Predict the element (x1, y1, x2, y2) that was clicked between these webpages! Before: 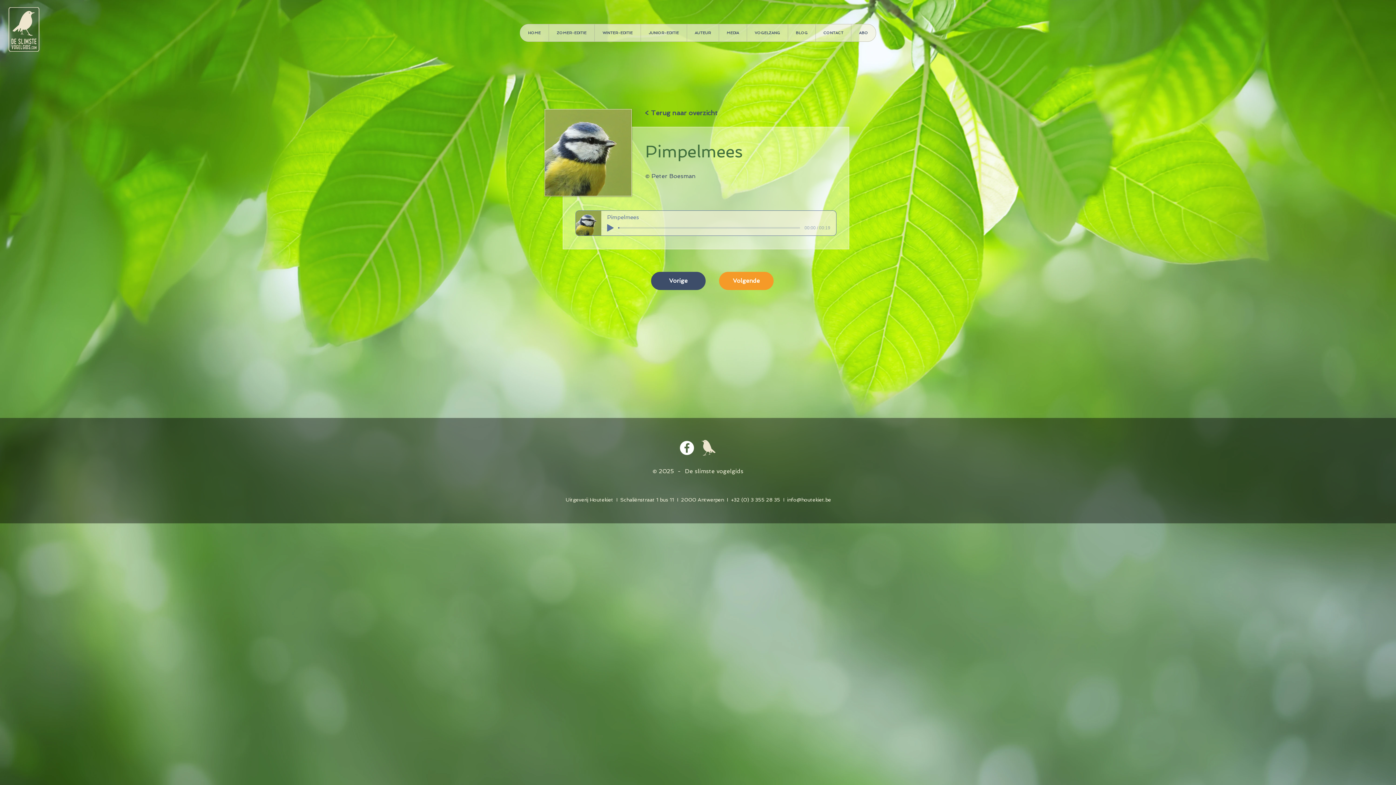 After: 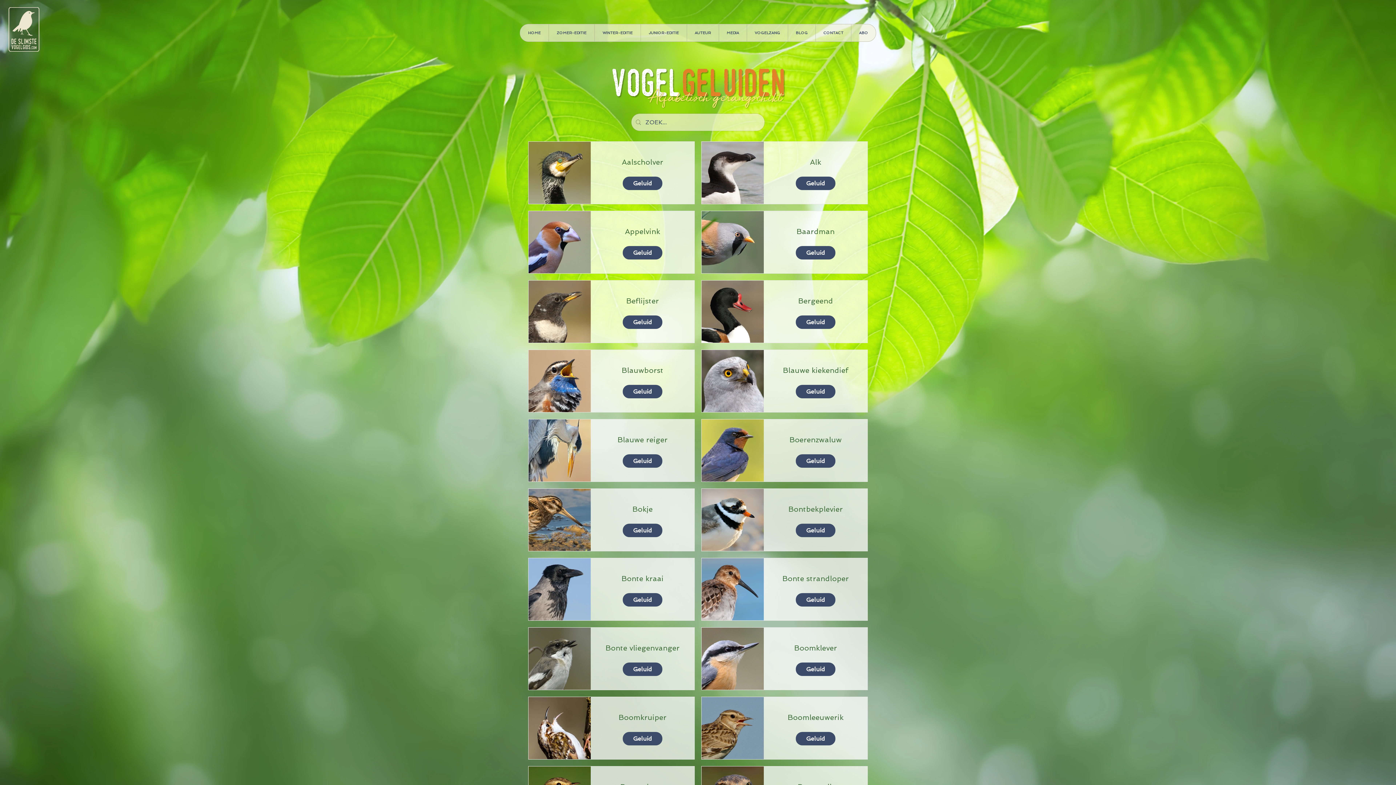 Action: label: < Terug naar overzicht bbox: (645, 103, 742, 121)